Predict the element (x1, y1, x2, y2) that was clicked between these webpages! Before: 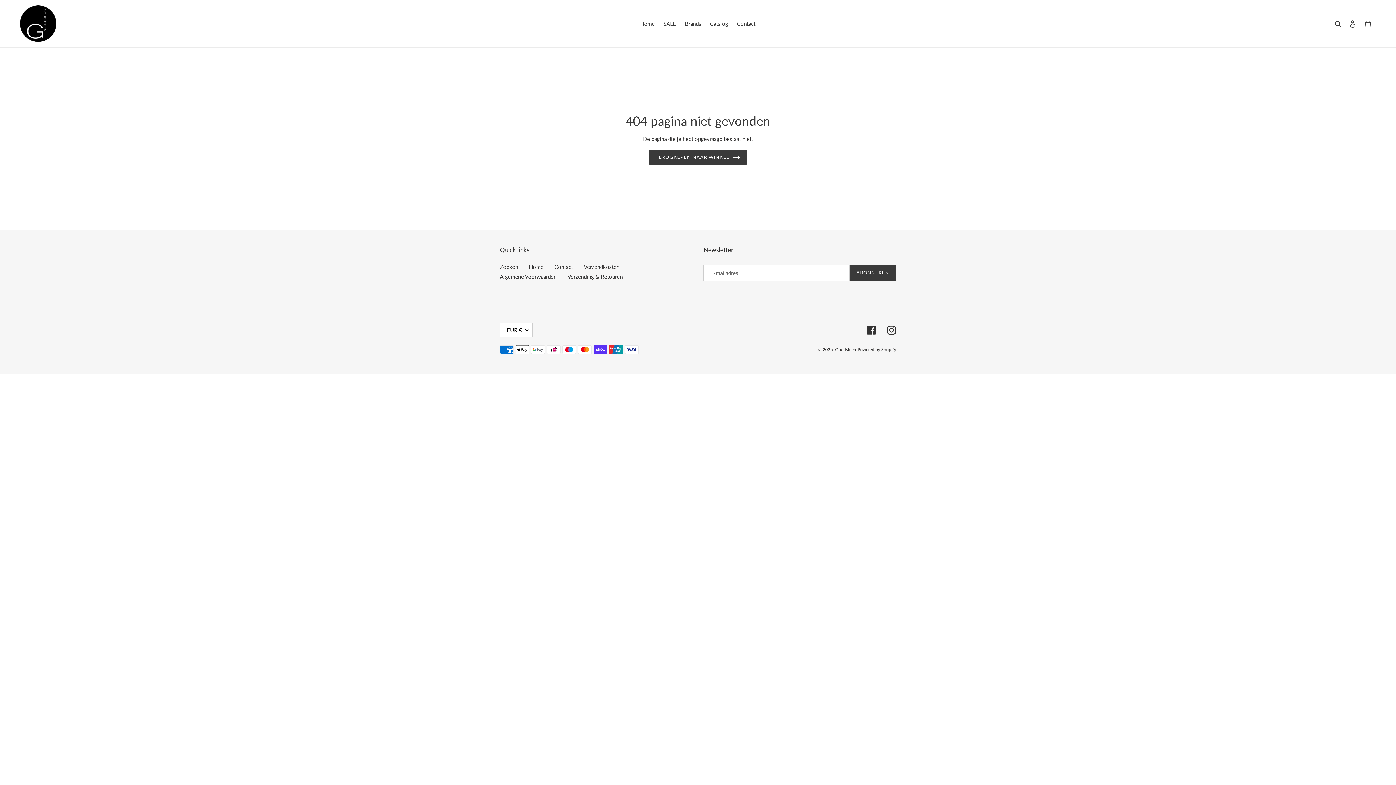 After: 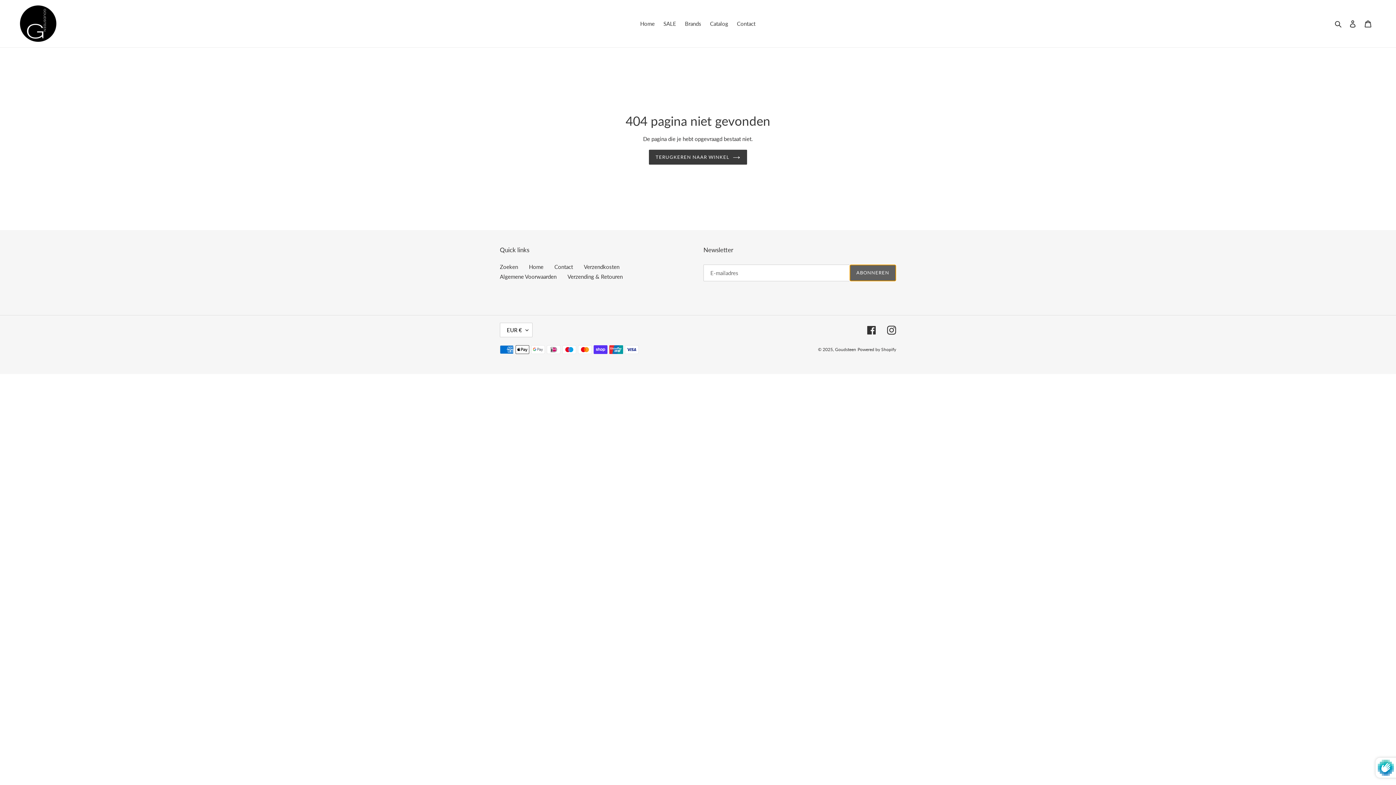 Action: label: ABONNEREN bbox: (849, 264, 896, 281)